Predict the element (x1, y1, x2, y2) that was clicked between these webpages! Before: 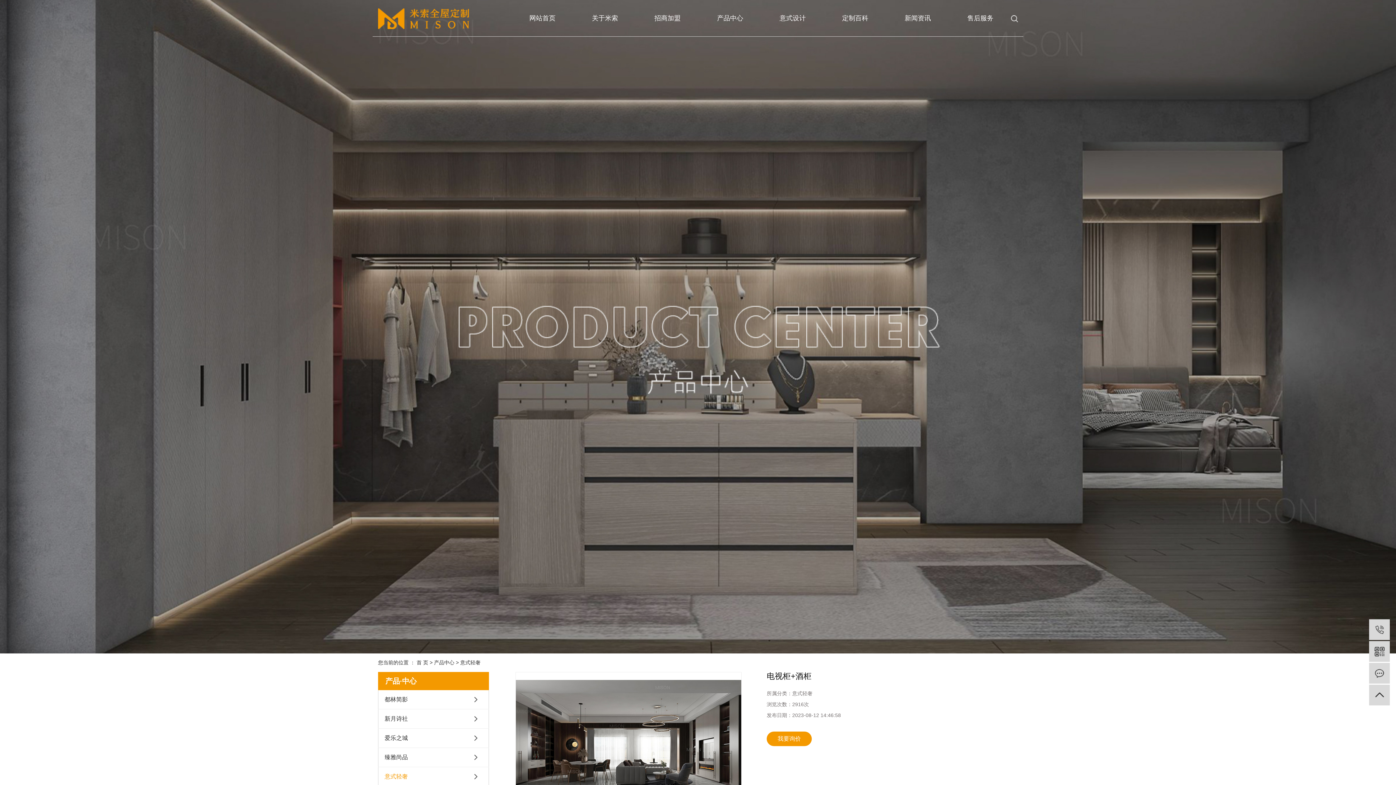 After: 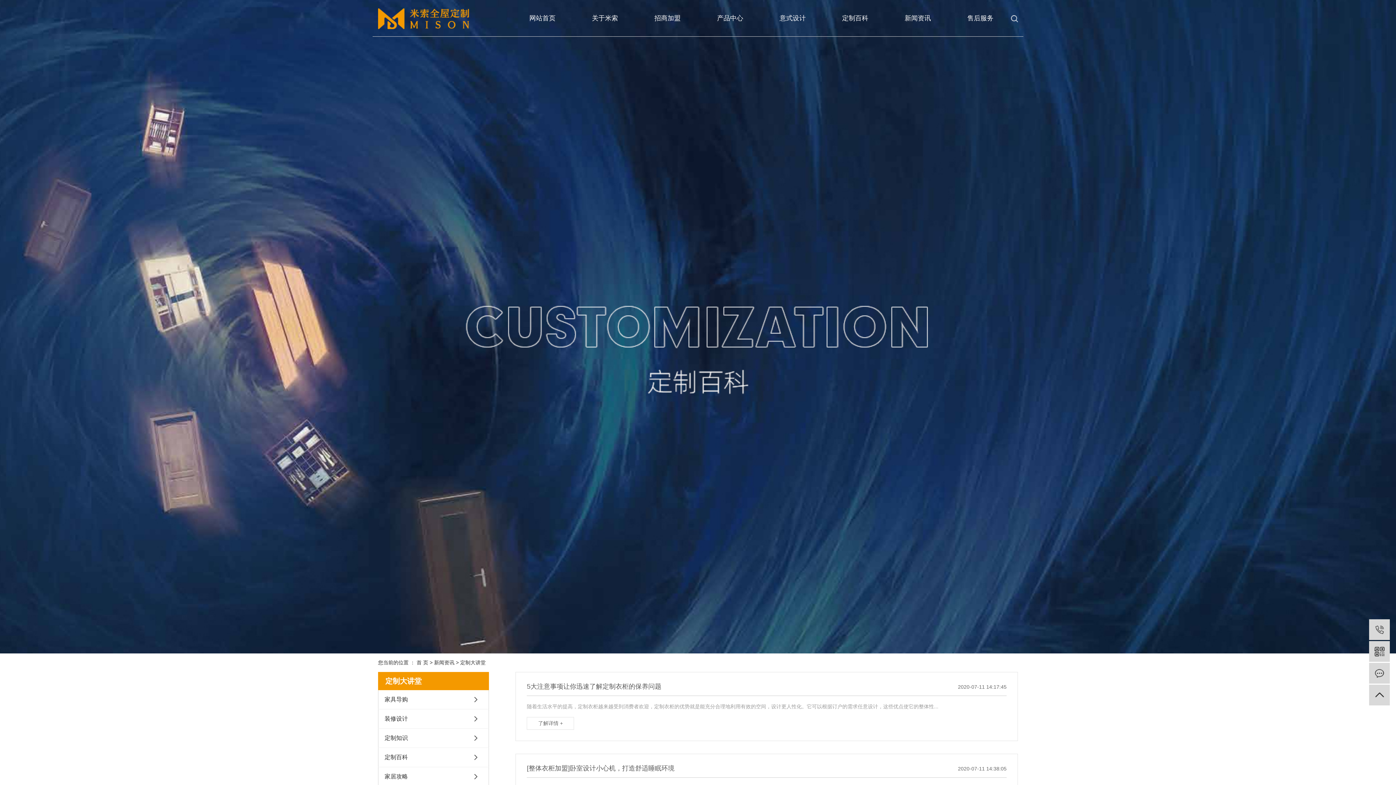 Action: bbox: (842, 0, 868, 36) label: 定制百科